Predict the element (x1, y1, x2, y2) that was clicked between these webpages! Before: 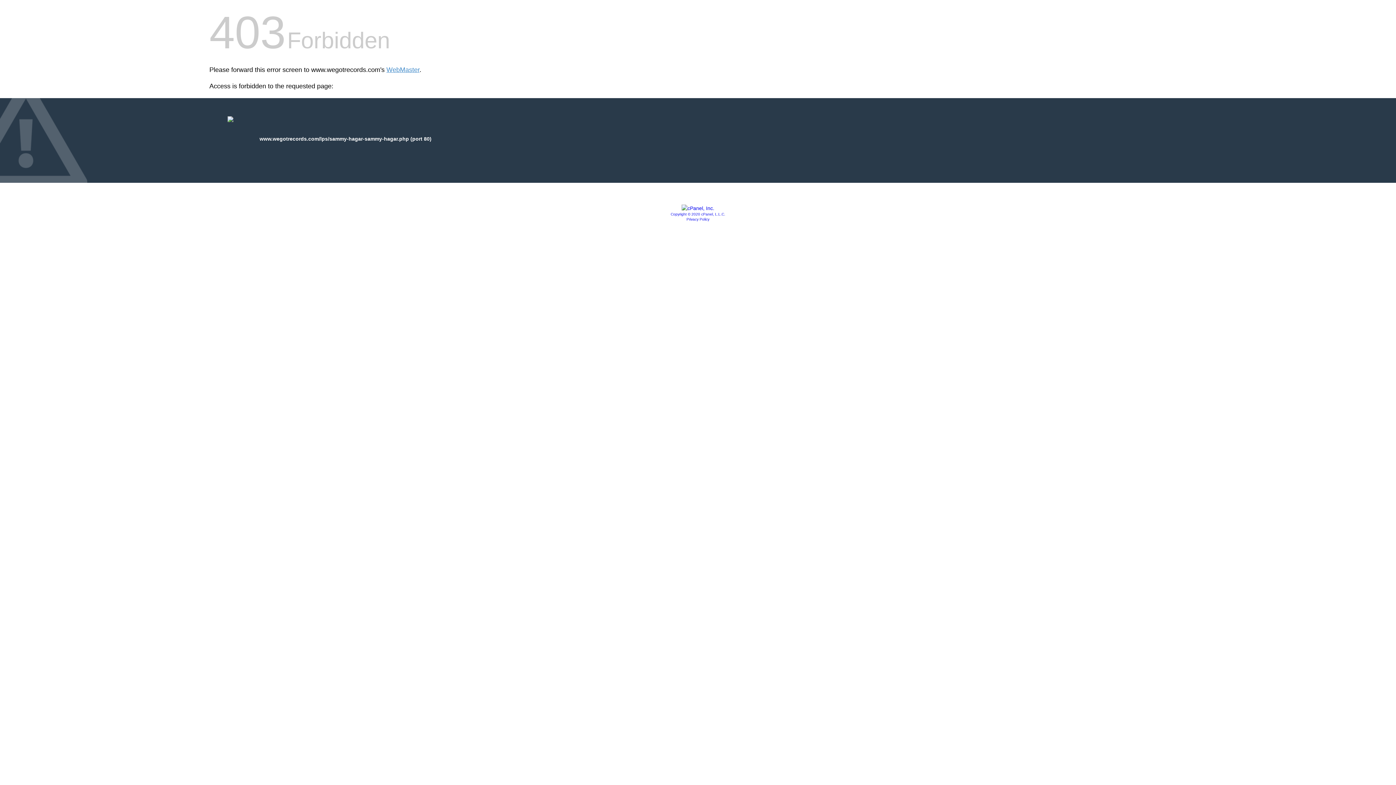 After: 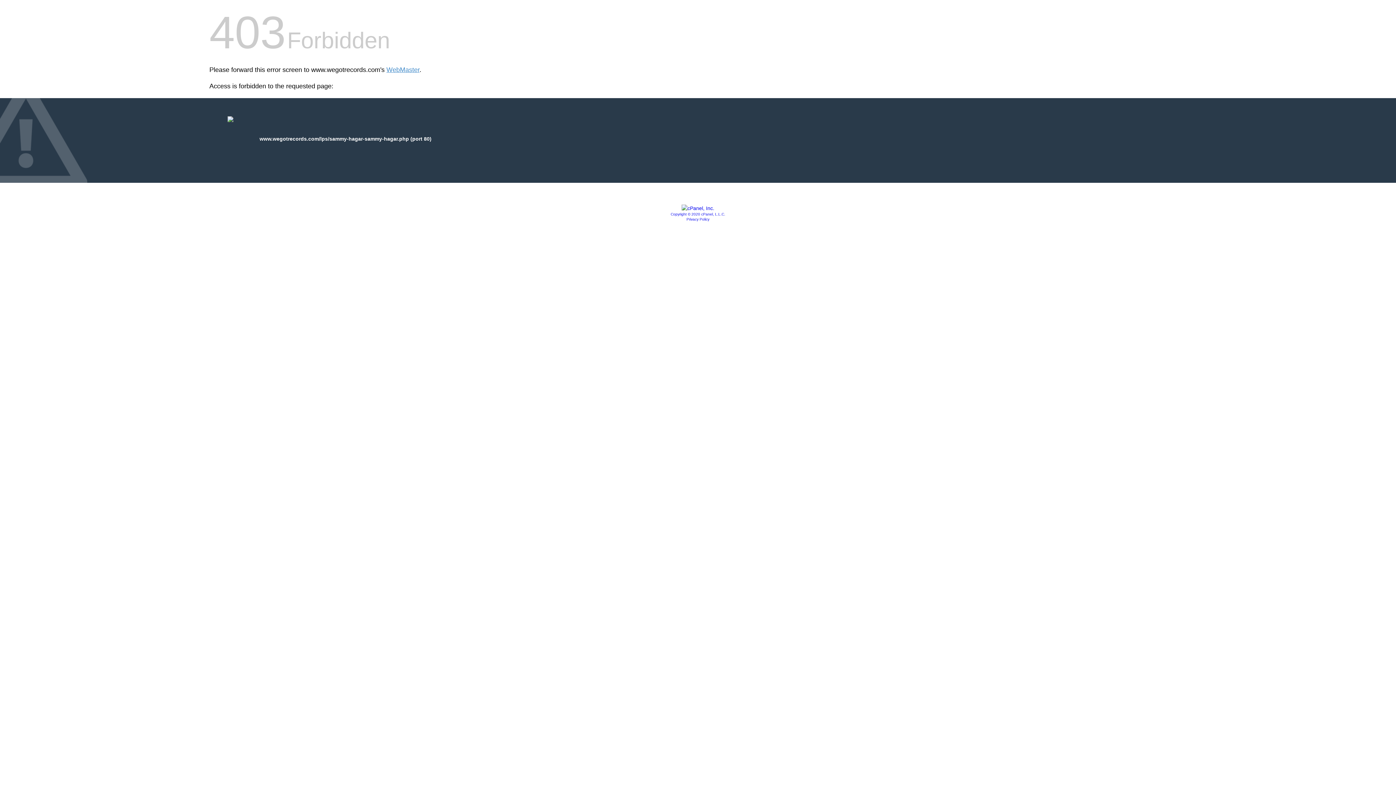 Action: label: Copyright © 2020 cPanel, L.L.C. bbox: (670, 212, 725, 216)